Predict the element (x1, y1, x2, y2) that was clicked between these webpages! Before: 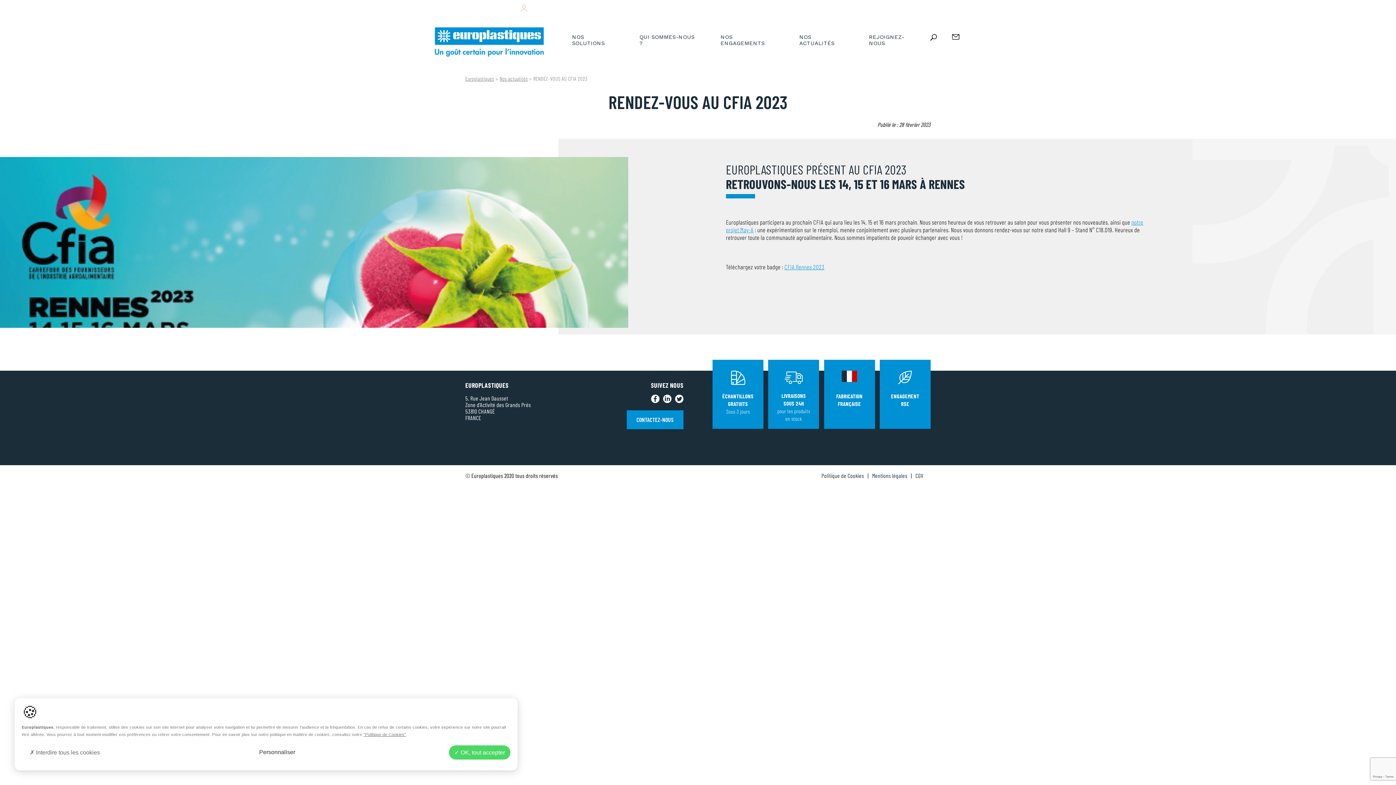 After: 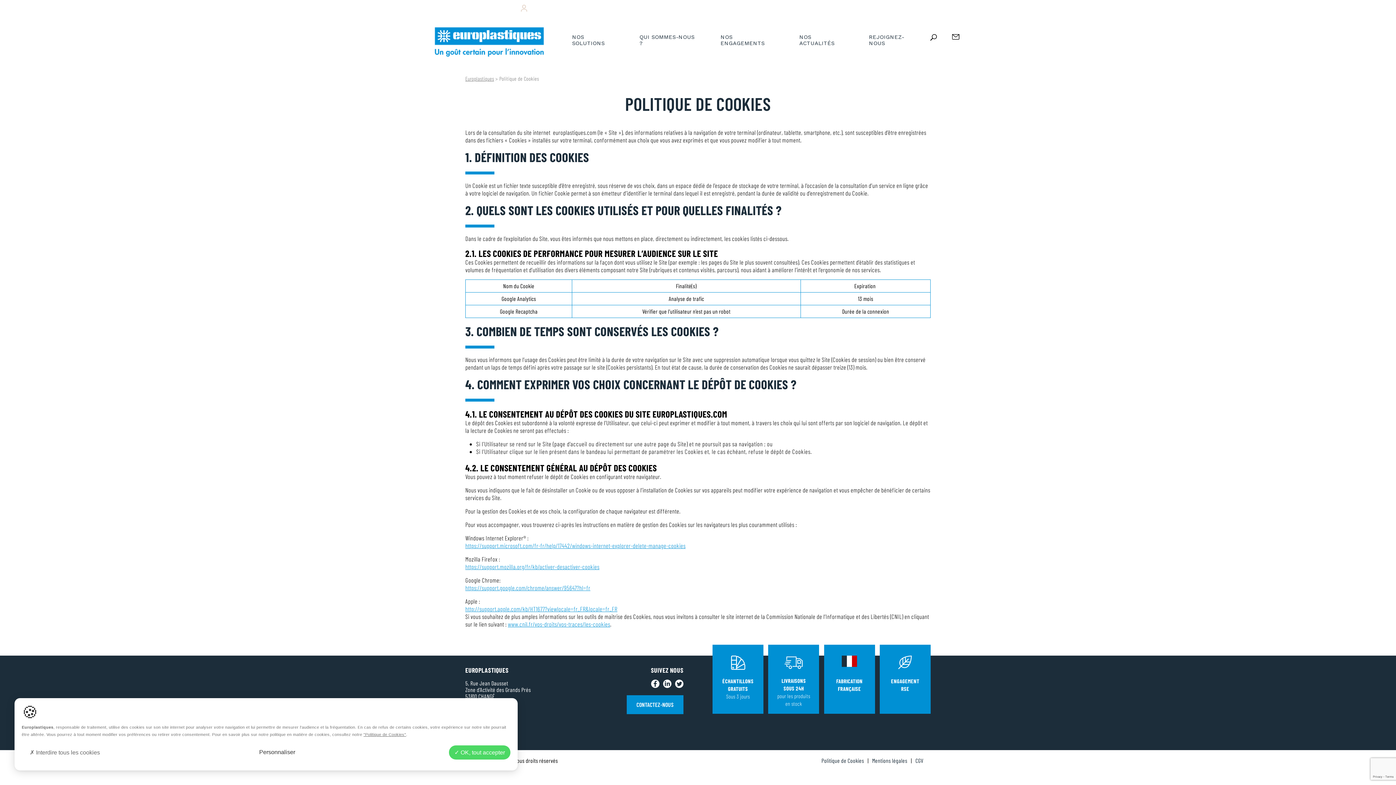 Action: bbox: (363, 732, 406, 737) label: "Politique de Cookies"